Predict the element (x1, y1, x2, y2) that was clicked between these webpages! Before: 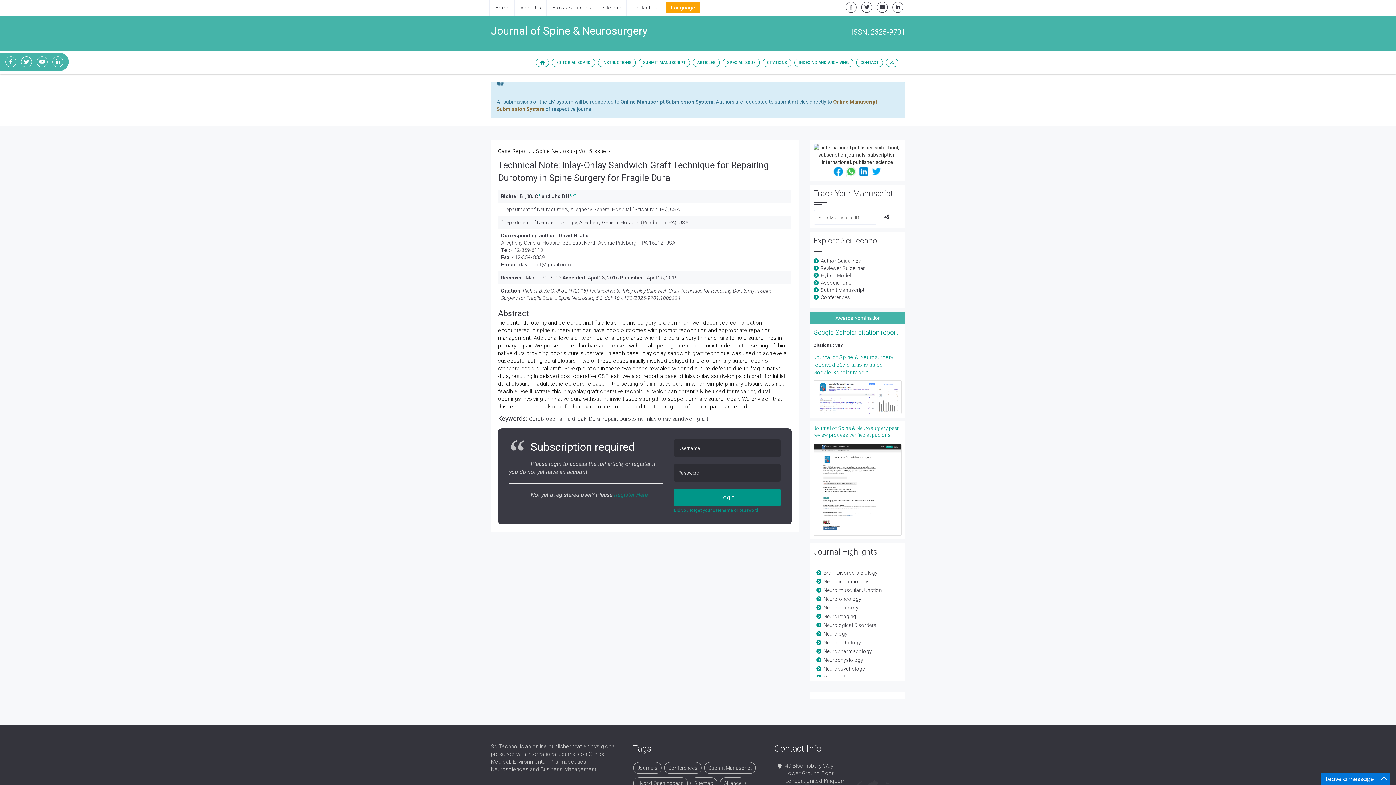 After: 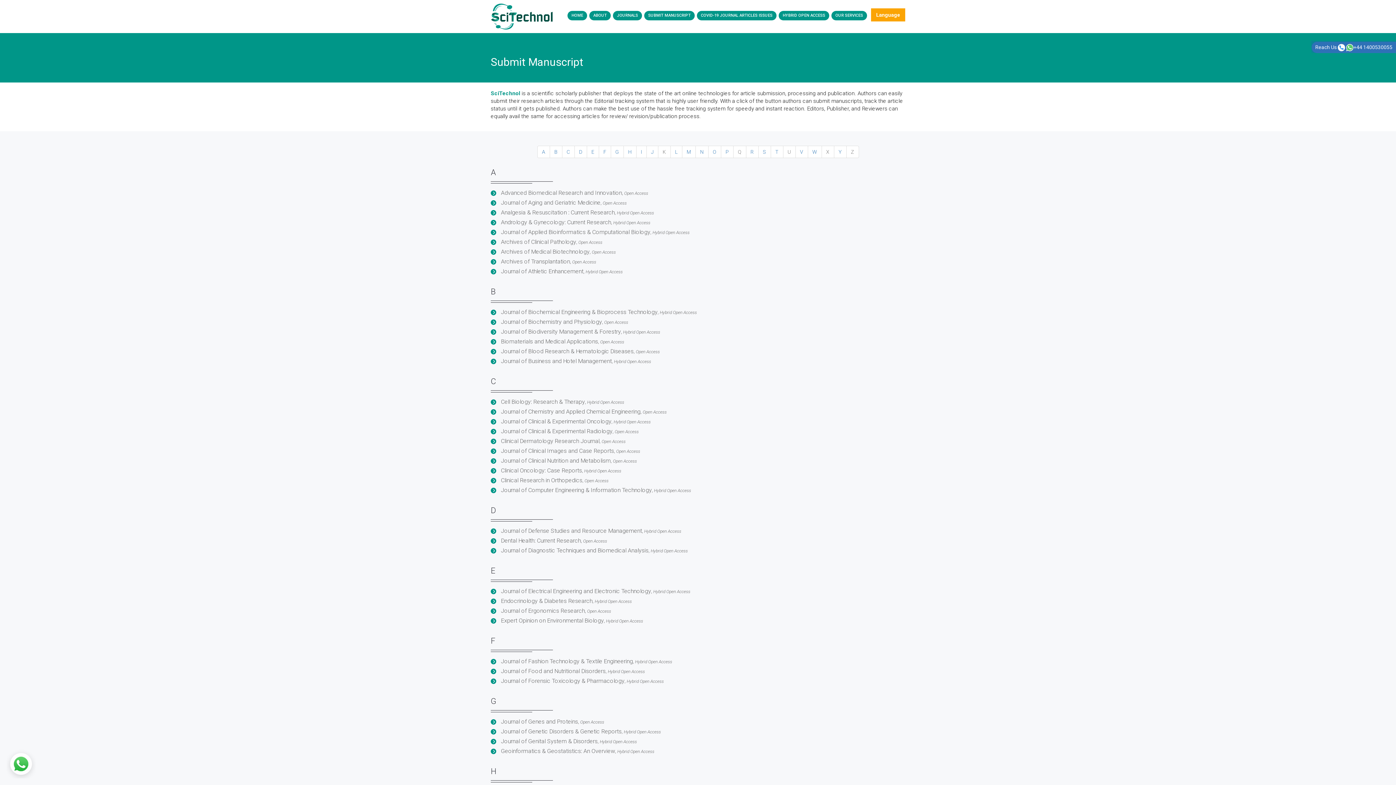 Action: bbox: (704, 762, 756, 774) label: Submit Manuscript